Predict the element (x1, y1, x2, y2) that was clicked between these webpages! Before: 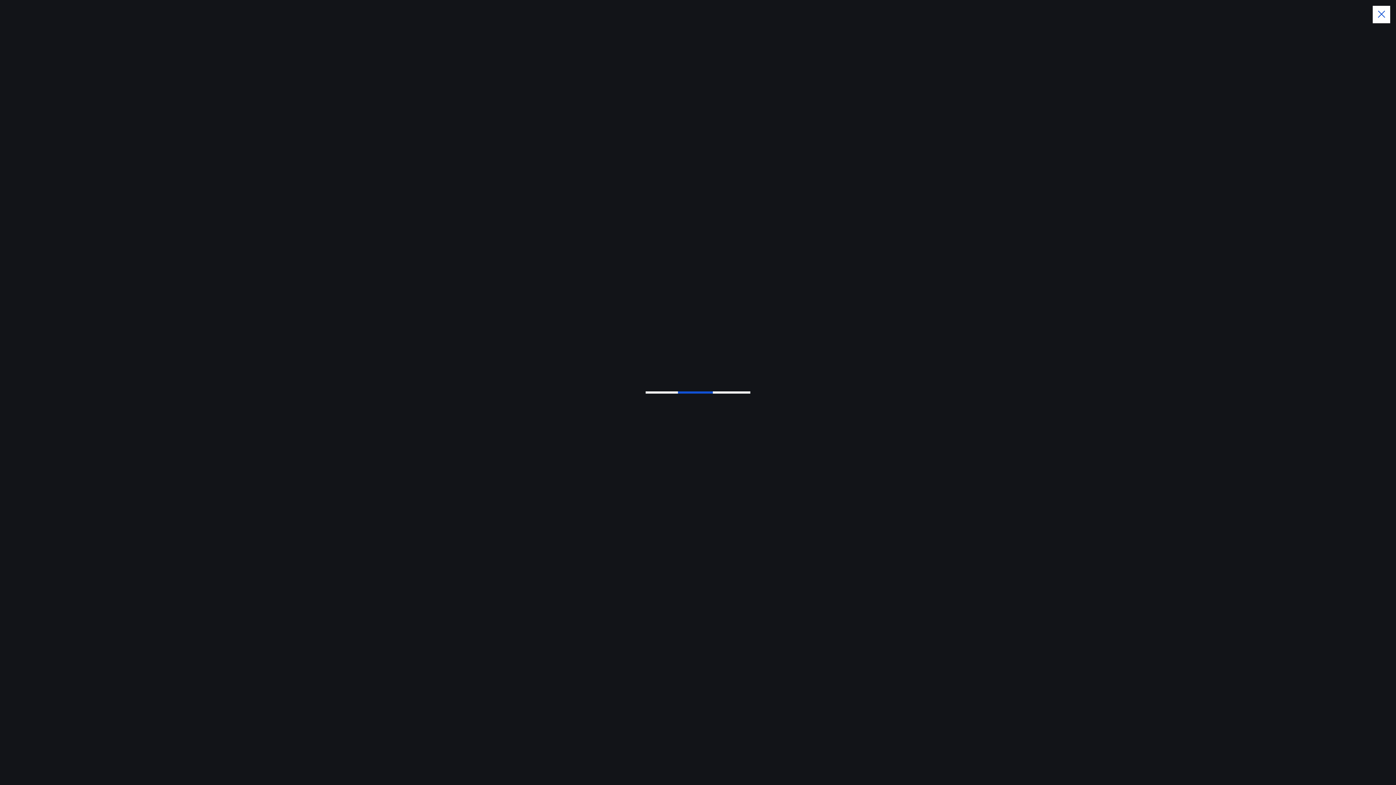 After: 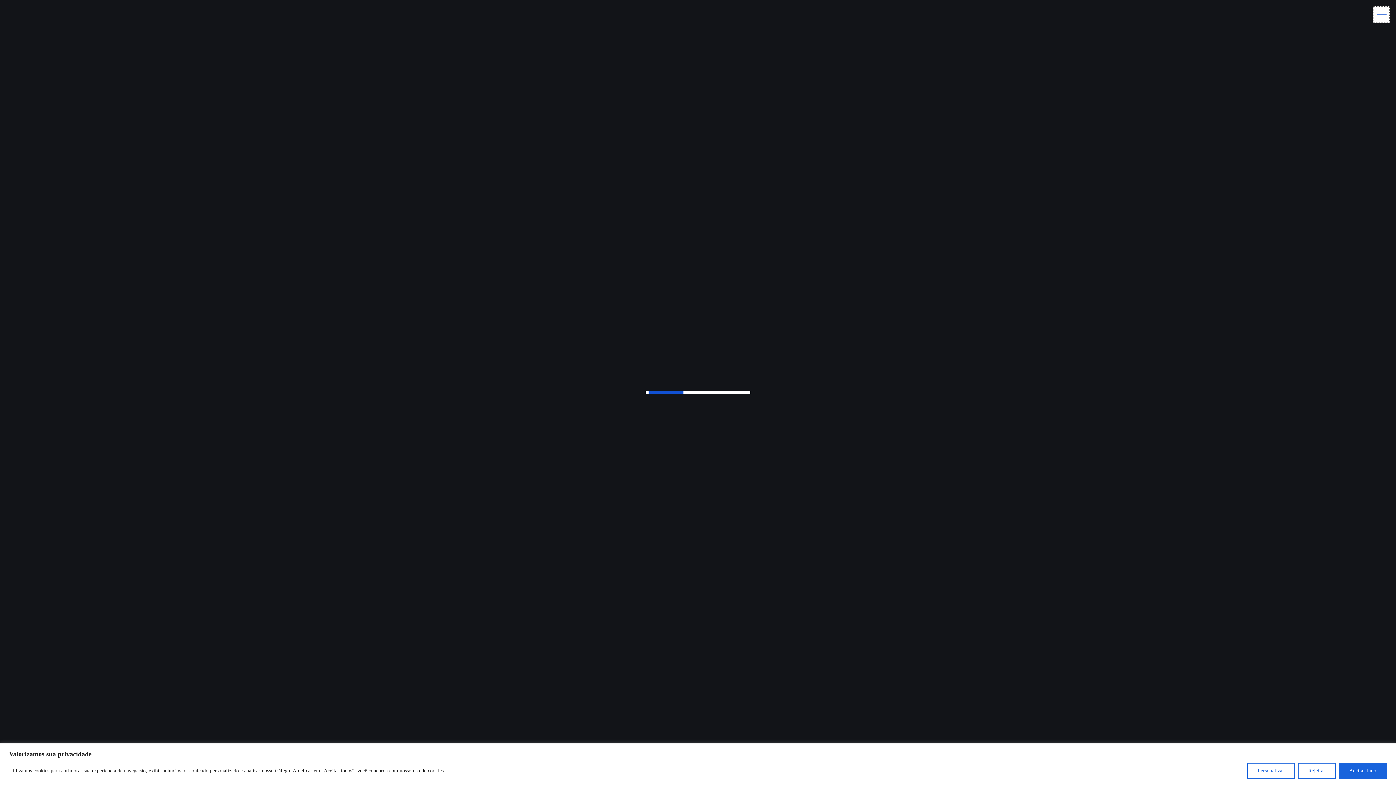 Action: bbox: (1373, 5, 1390, 23)